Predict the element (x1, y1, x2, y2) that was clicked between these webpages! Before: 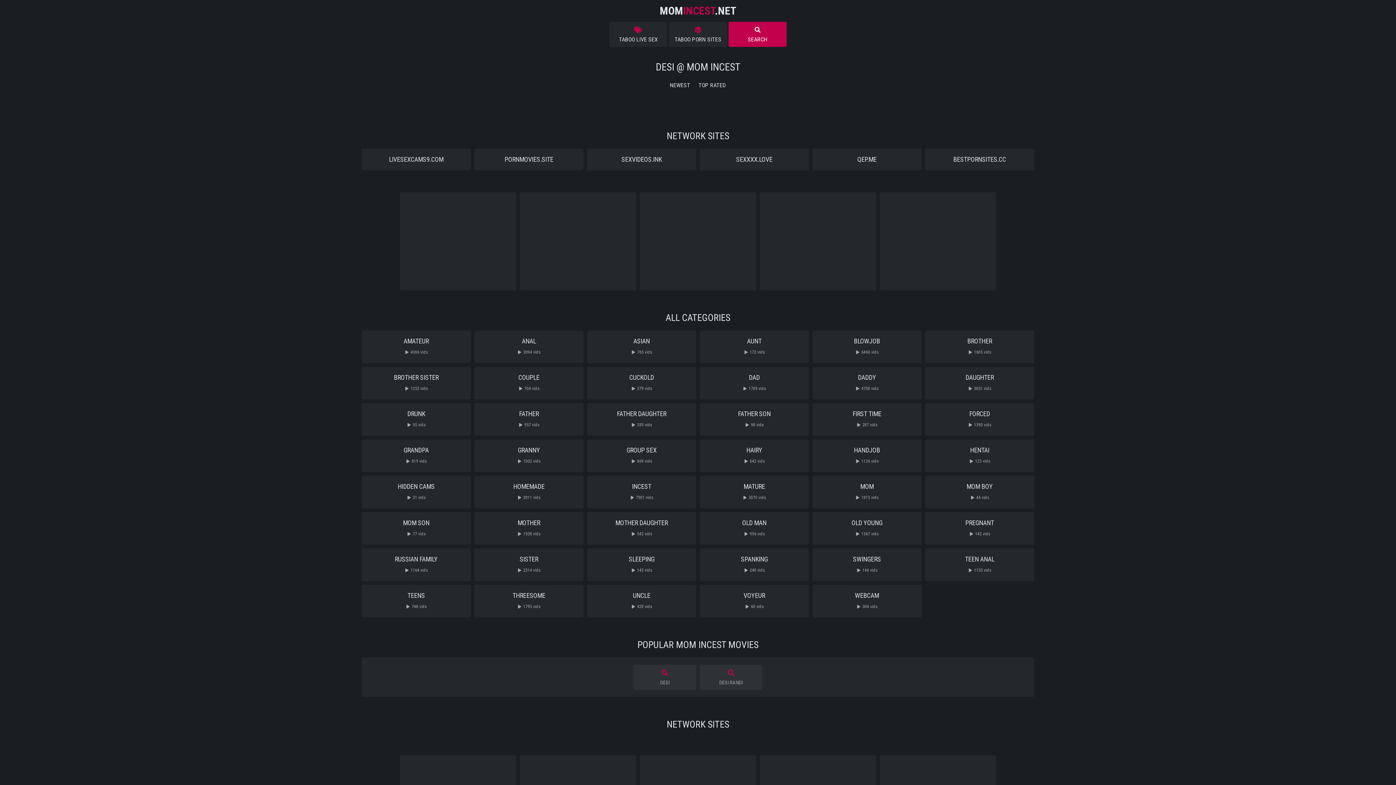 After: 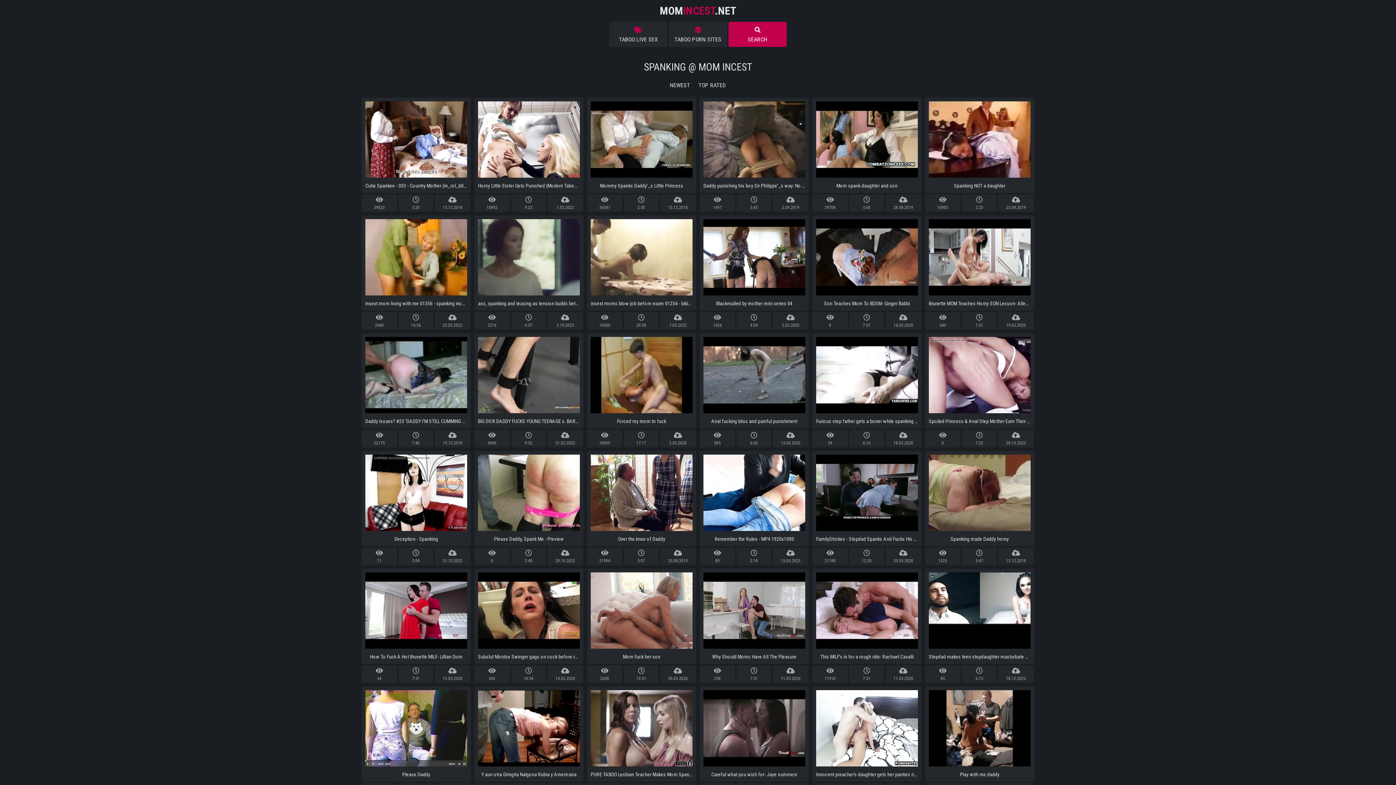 Action: bbox: (699, 548, 809, 581) label: SPANKING
 240 vids